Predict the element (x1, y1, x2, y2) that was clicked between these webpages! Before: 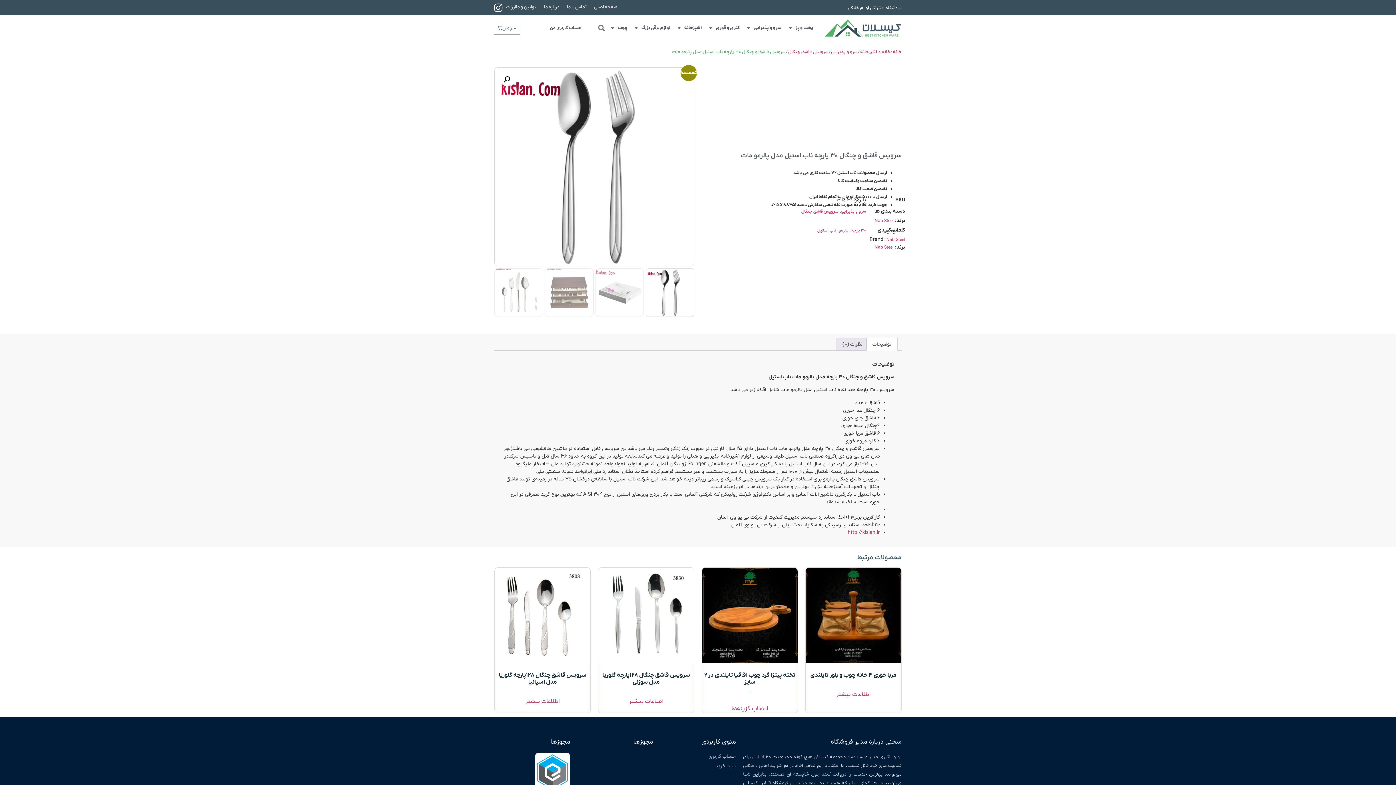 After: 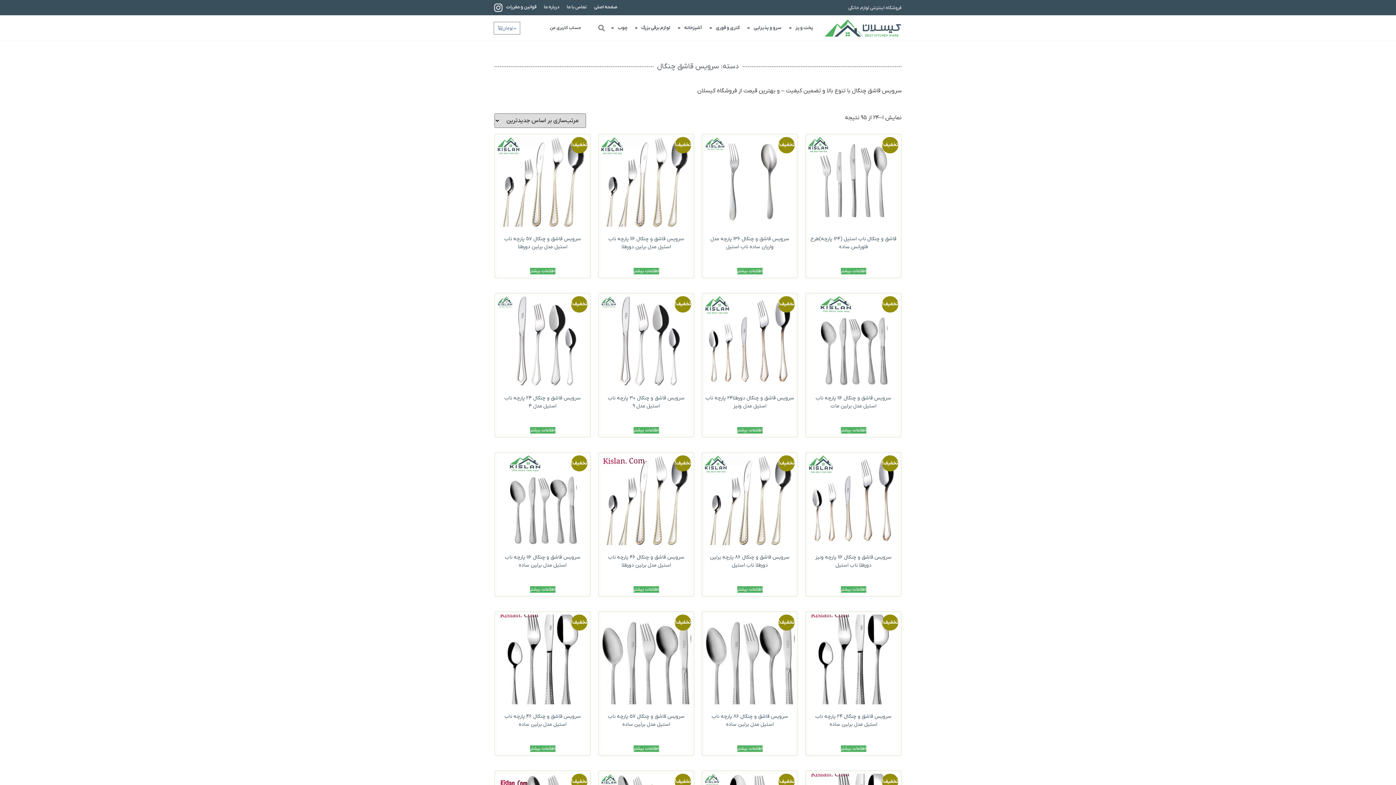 Action: label: سرویس قاشق چنگال bbox: (801, 208, 838, 214)